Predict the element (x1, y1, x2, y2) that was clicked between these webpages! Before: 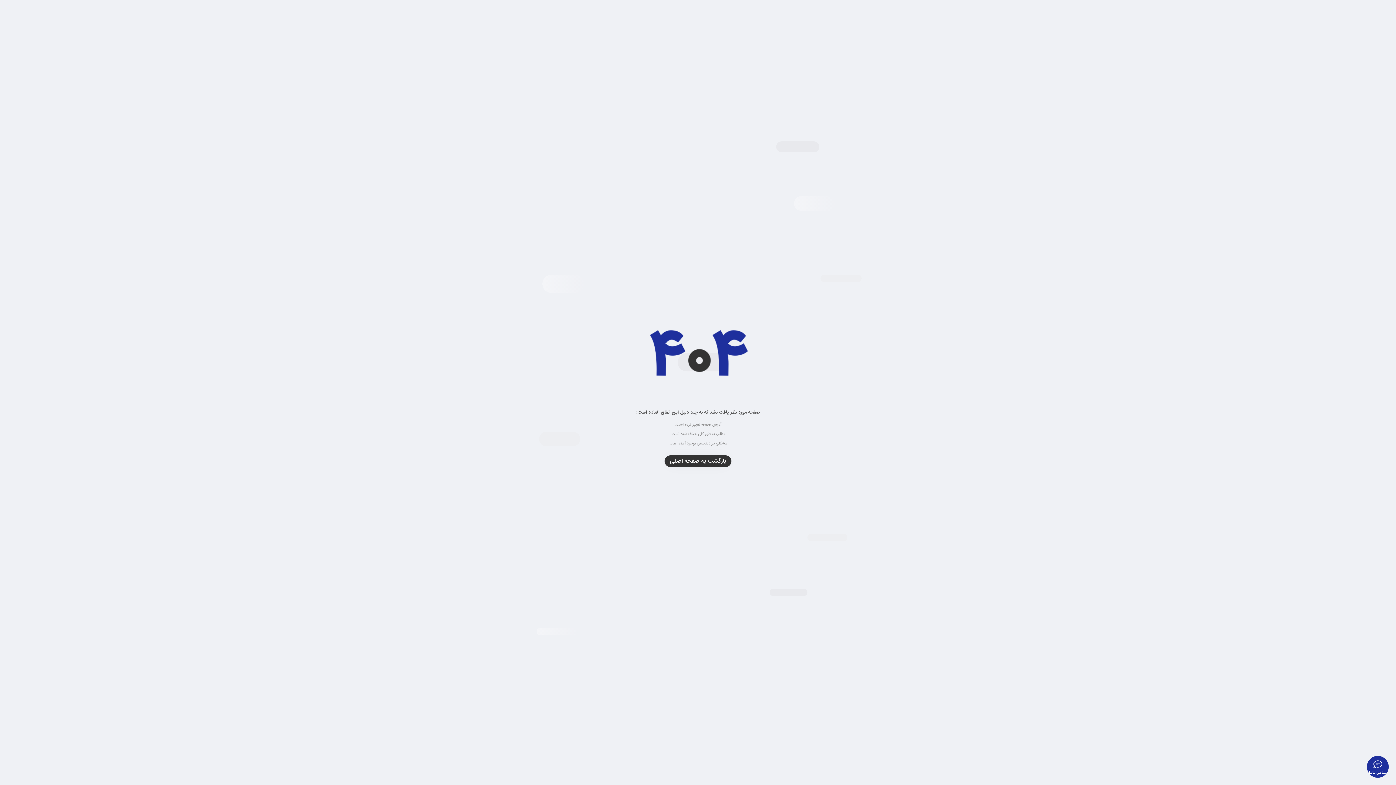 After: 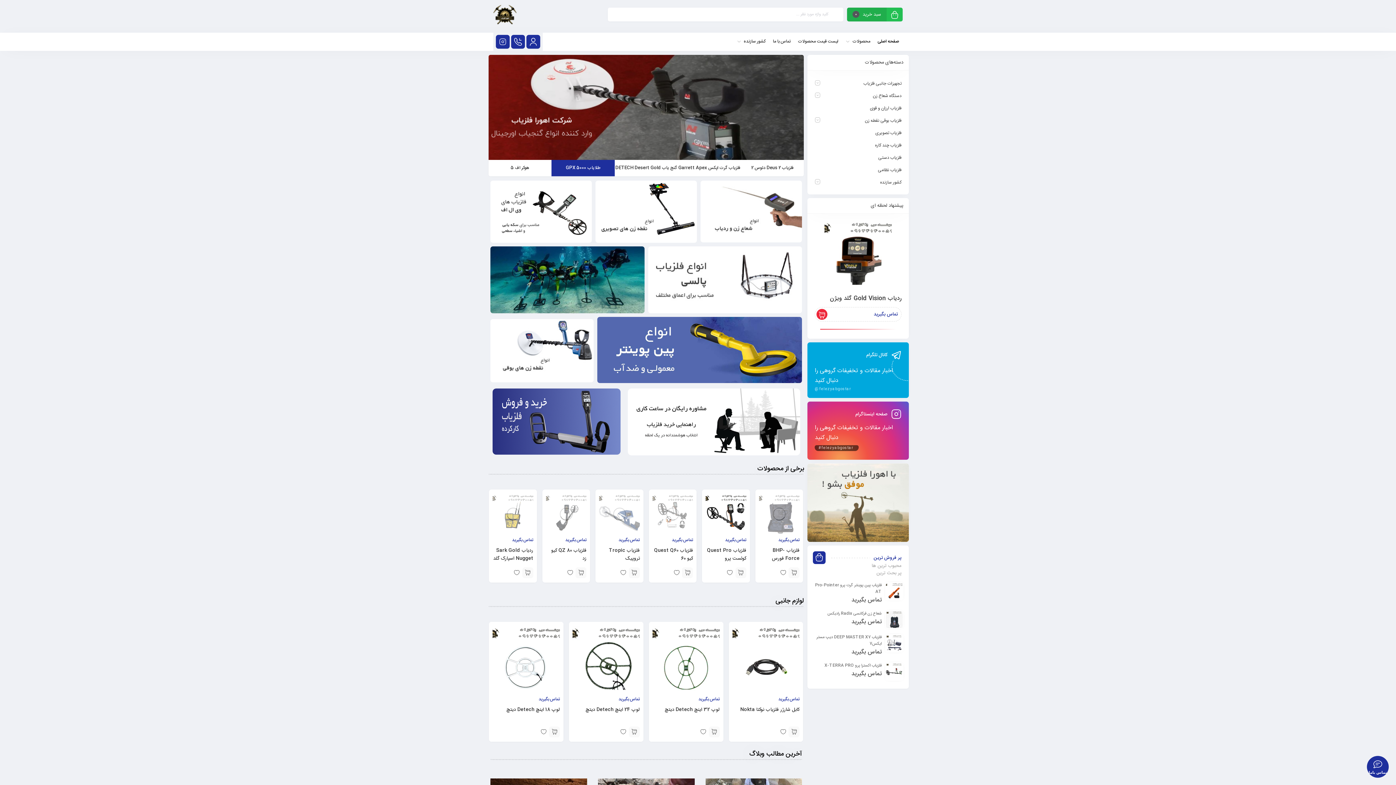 Action: bbox: (664, 455, 731, 467) label: بازگشت به صفحه اصلی